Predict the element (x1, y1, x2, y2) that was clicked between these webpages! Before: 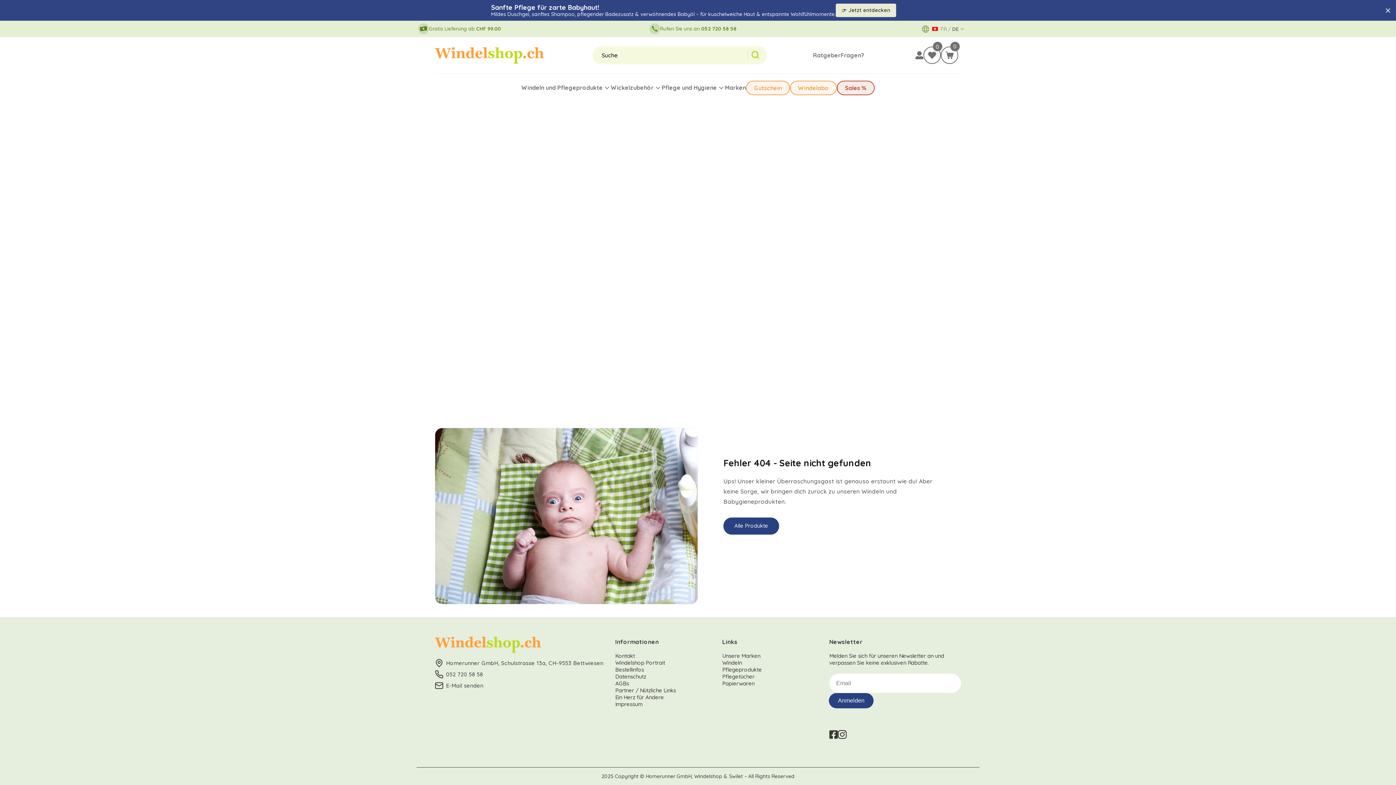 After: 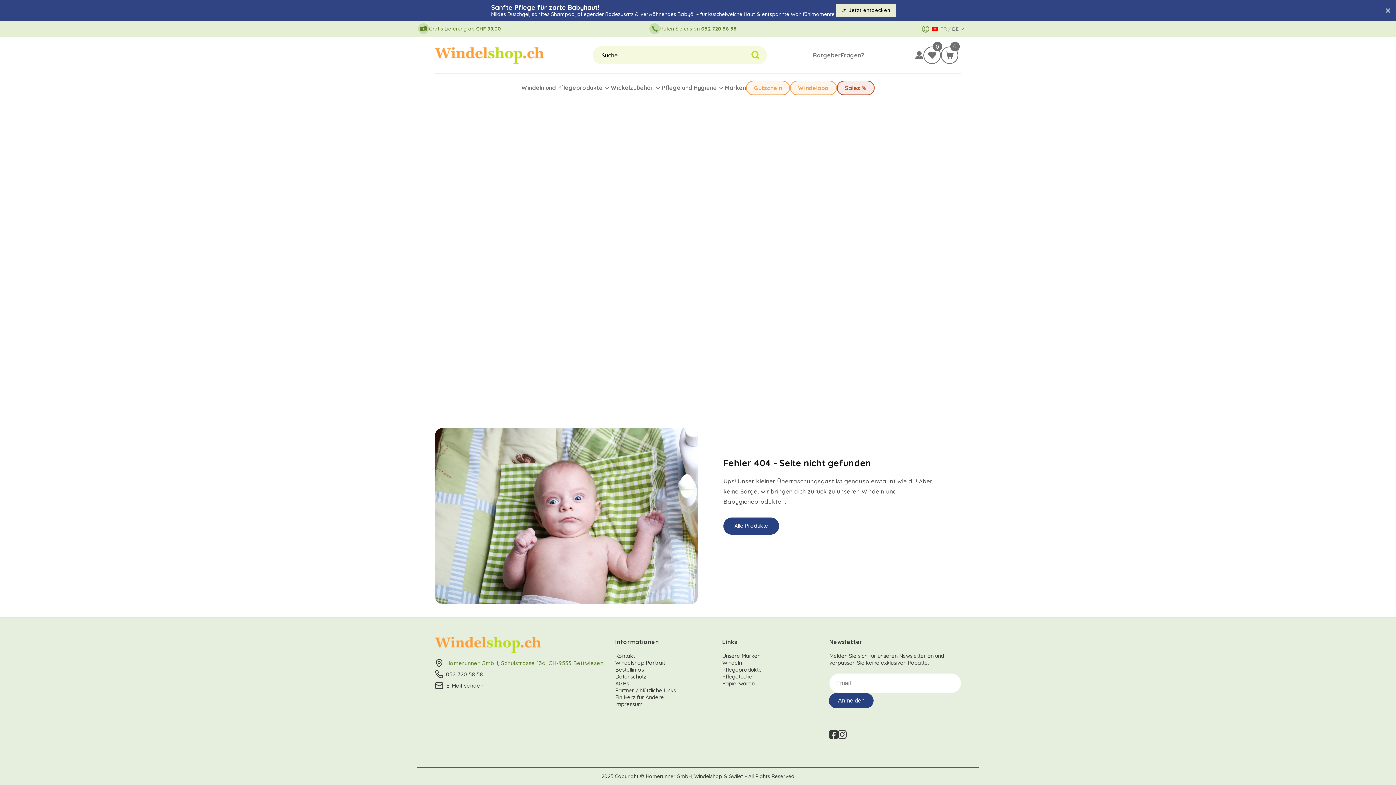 Action: bbox: (434, 657, 604, 669) label: Homerunner GmbH, Schulstrasse 13a, CH-9553 Bettwiesen